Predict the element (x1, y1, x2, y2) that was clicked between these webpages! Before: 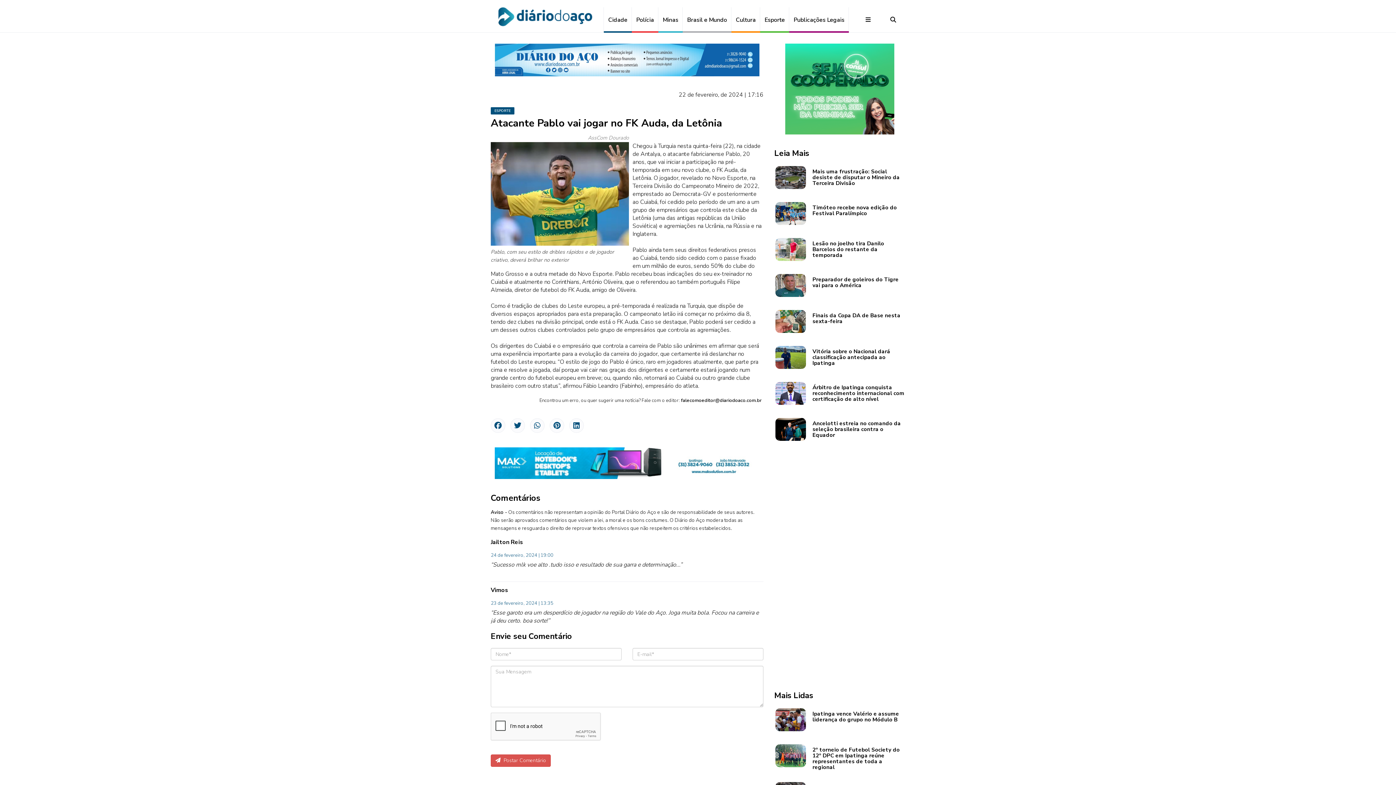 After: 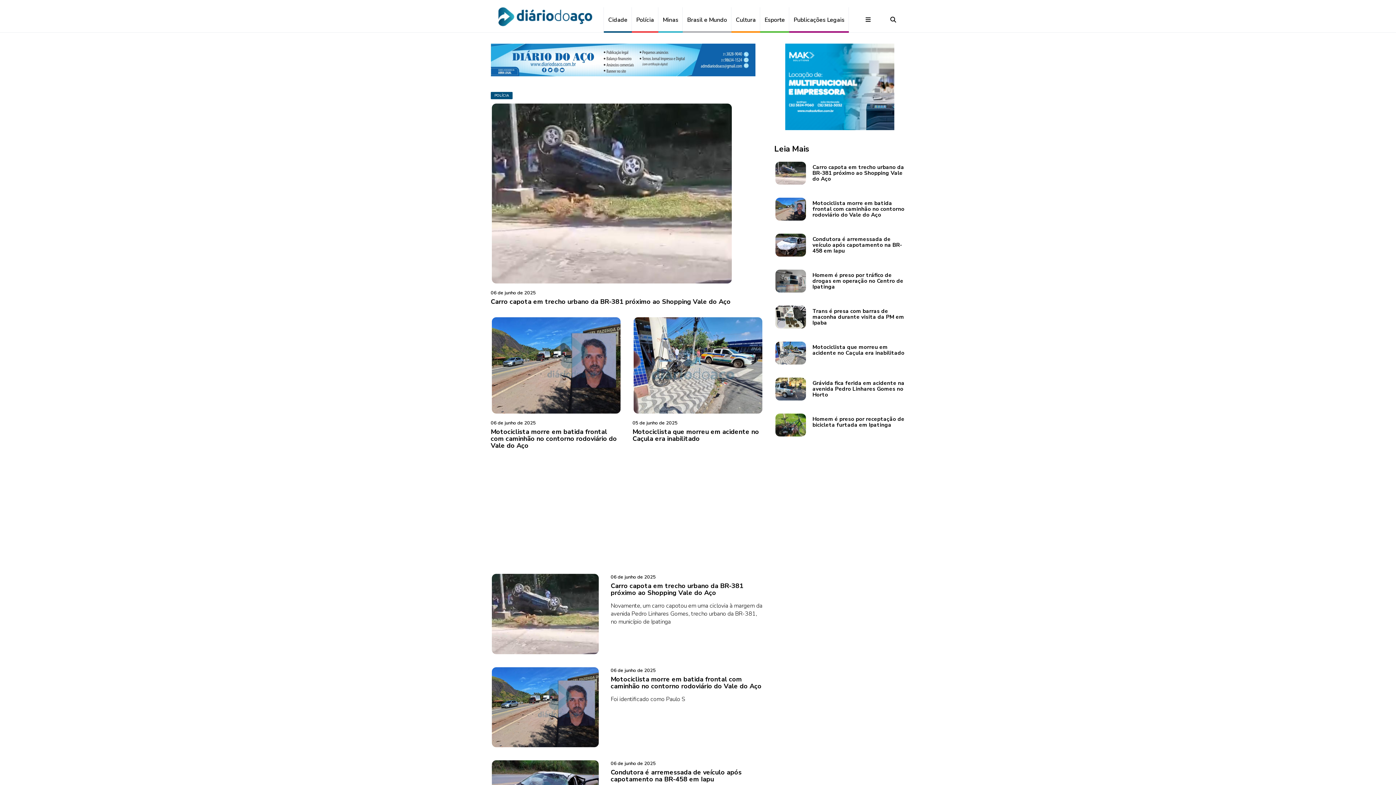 Action: label: Polícia bbox: (632, 7, 658, 32)